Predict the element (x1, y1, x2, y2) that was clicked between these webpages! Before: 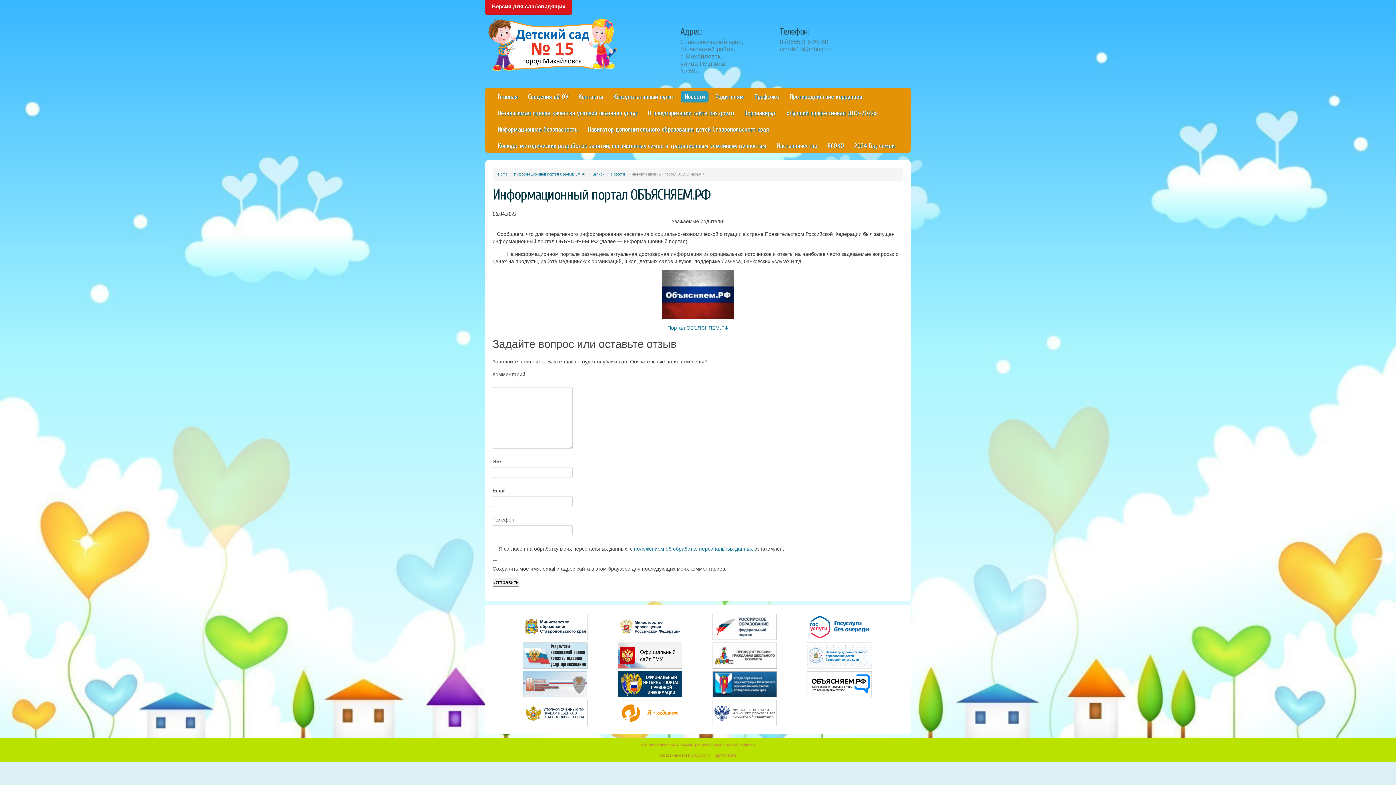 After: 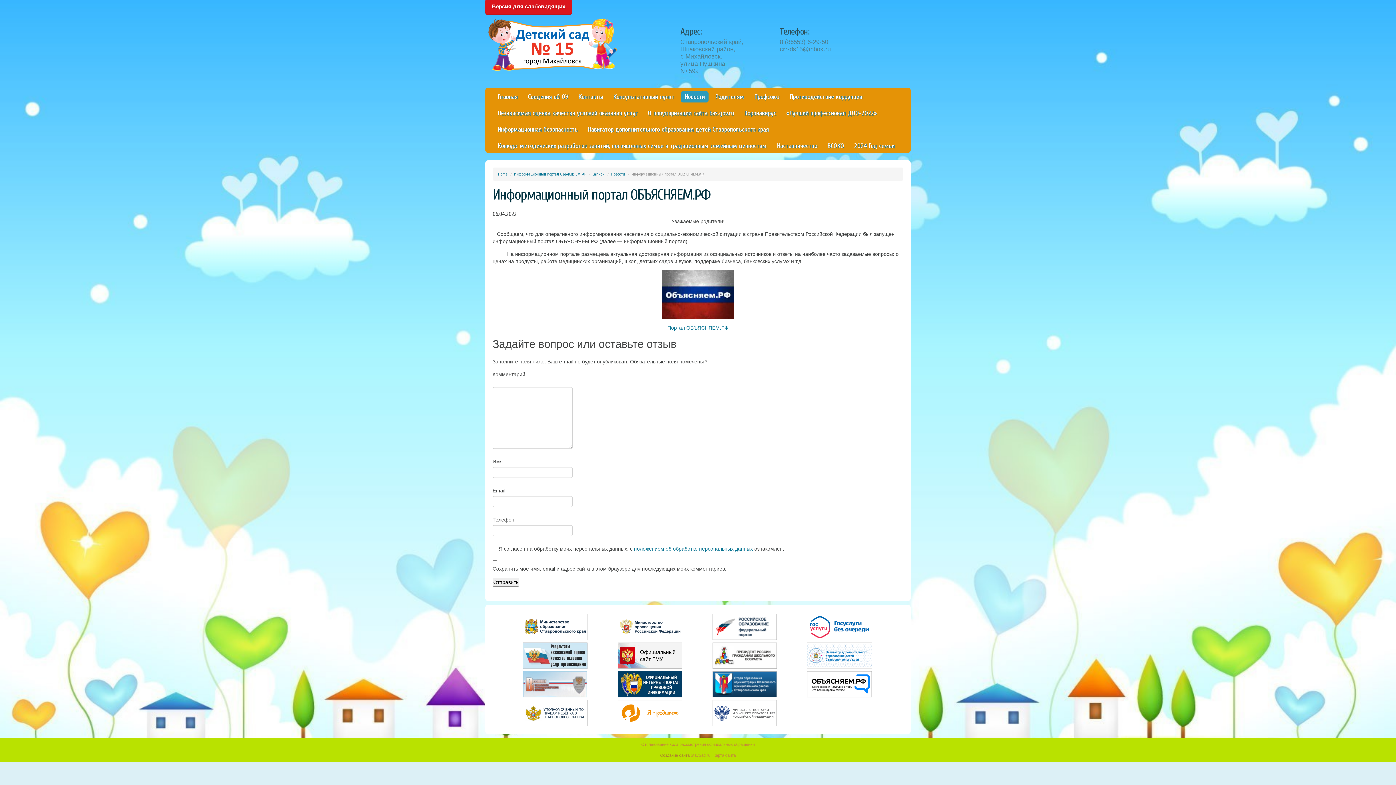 Action: bbox: (522, 623, 587, 629)